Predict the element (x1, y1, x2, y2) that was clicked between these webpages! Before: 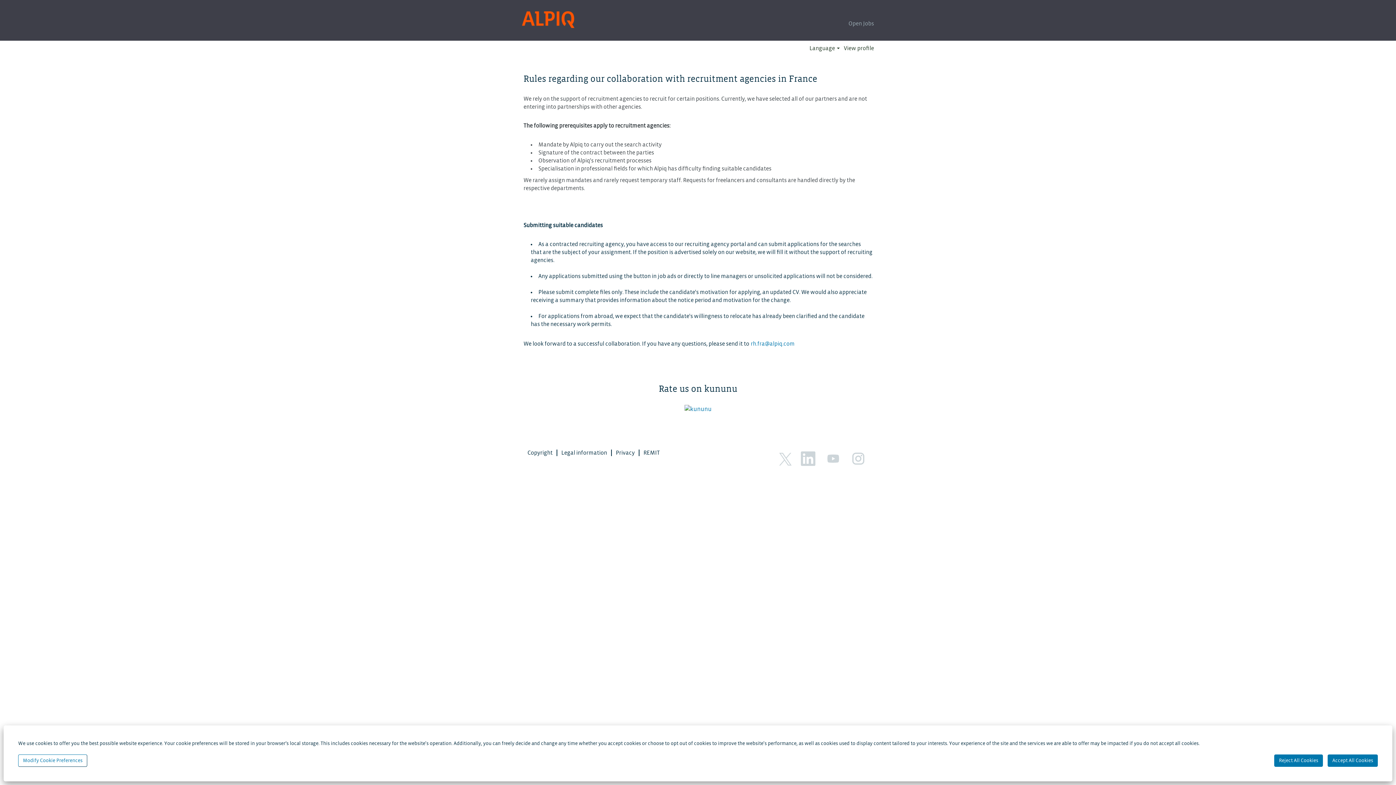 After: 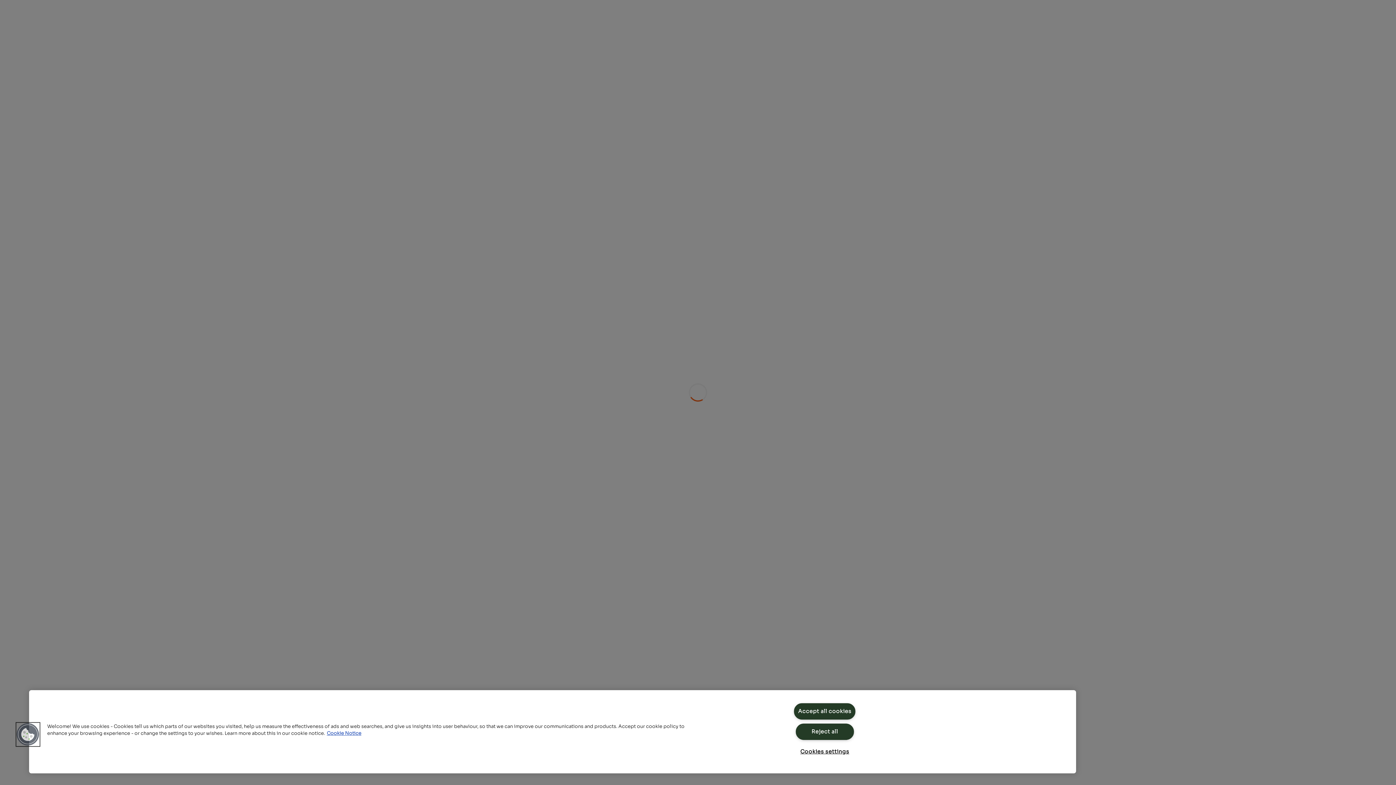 Action: bbox: (848, 19, 874, 27) label: Open Jobs